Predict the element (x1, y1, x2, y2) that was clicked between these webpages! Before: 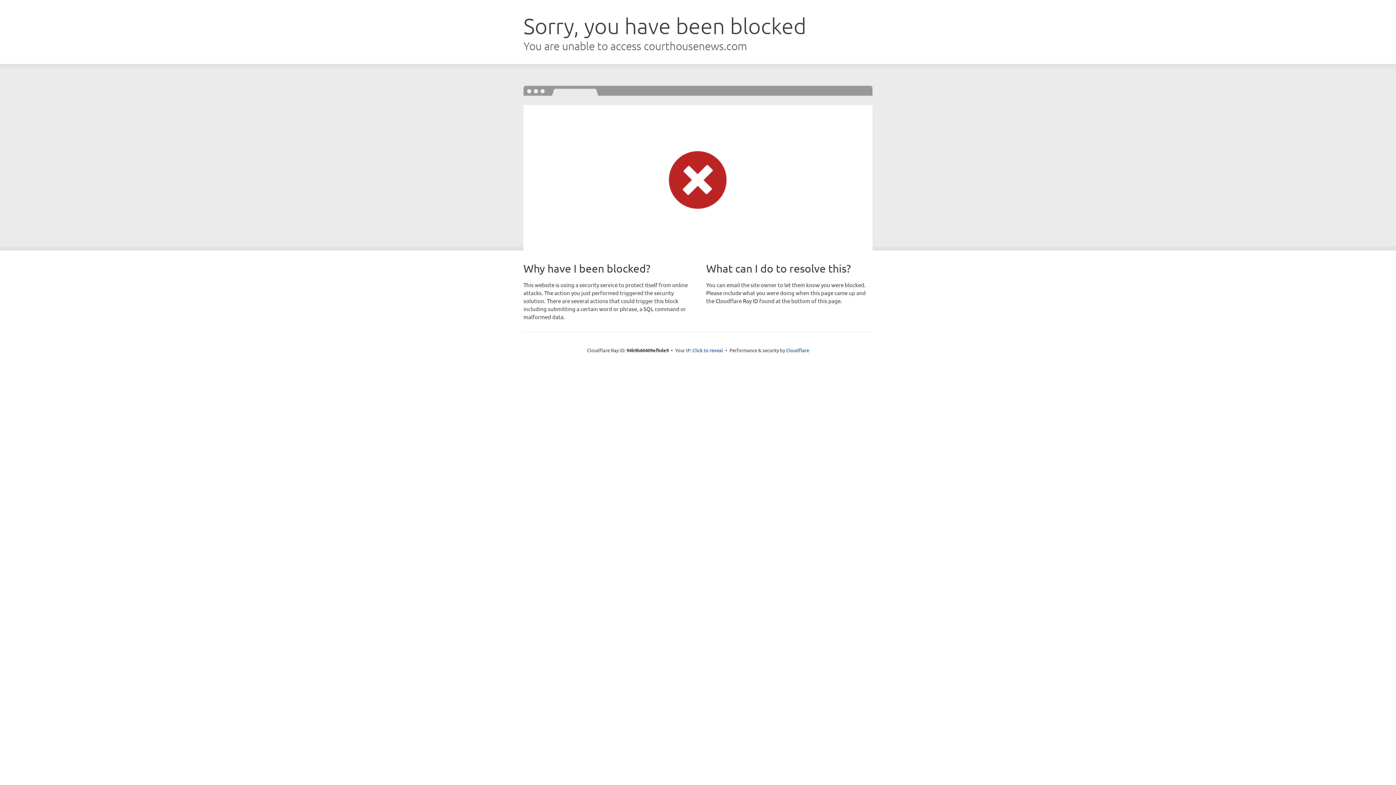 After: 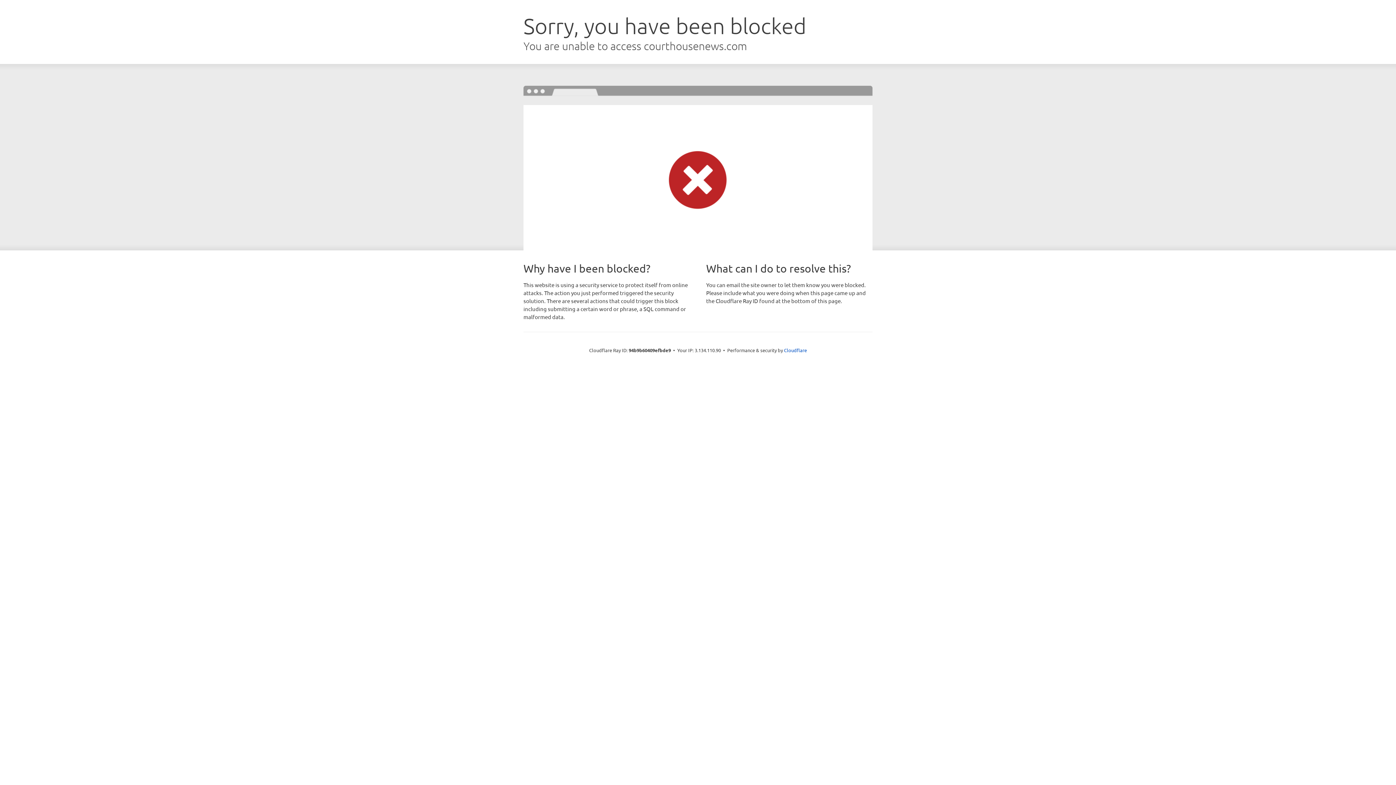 Action: bbox: (692, 346, 723, 353) label: Click to reveal